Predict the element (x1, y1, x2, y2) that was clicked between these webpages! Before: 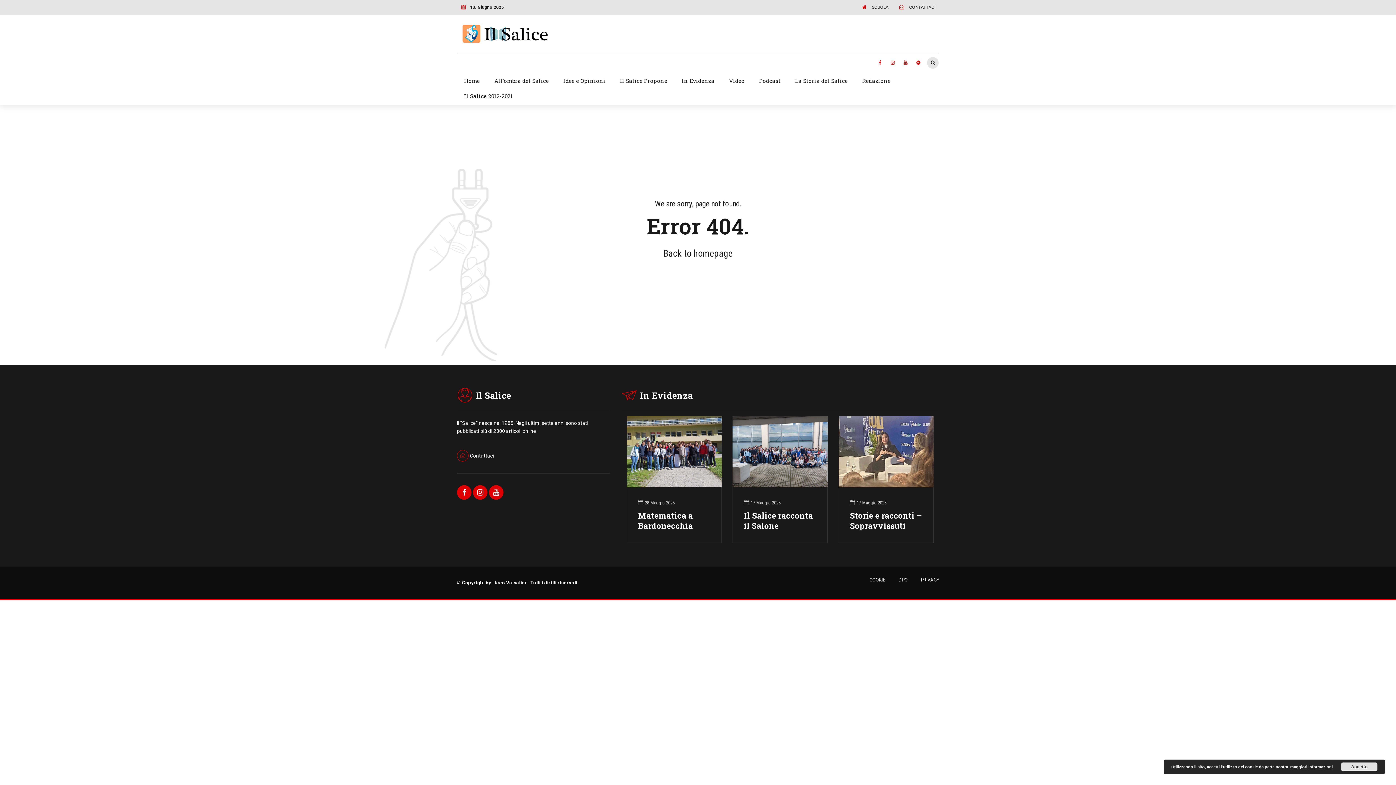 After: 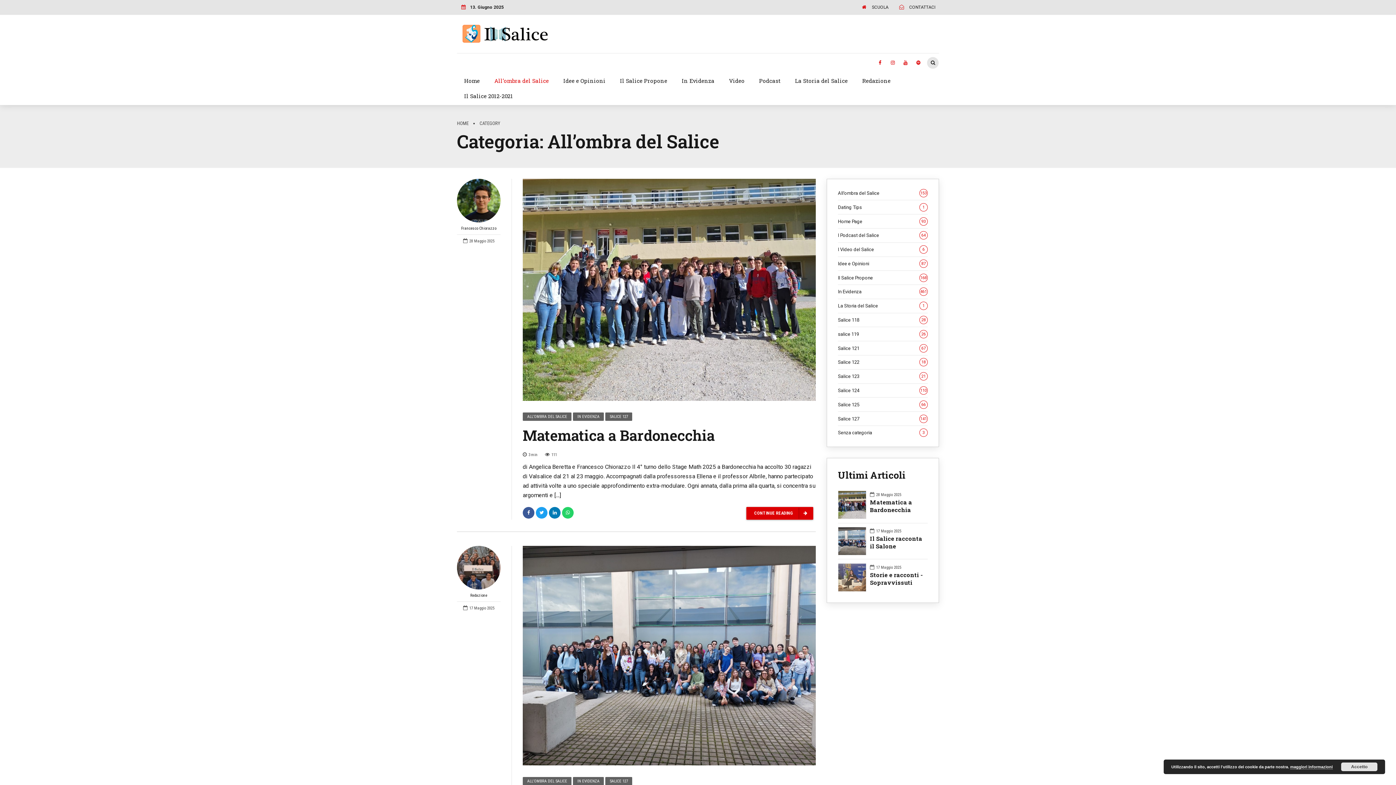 Action: bbox: (487, 73, 556, 88) label: All’ombra del Salice